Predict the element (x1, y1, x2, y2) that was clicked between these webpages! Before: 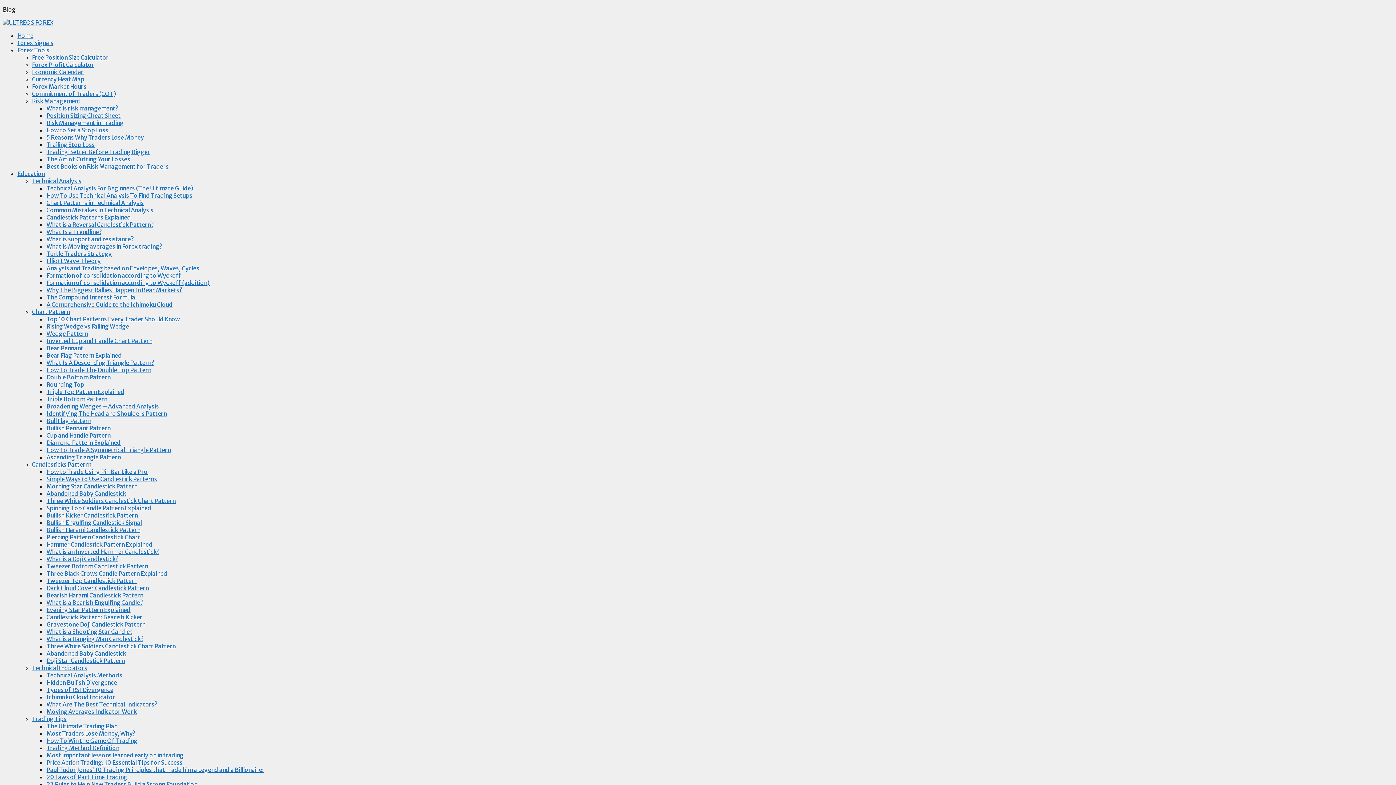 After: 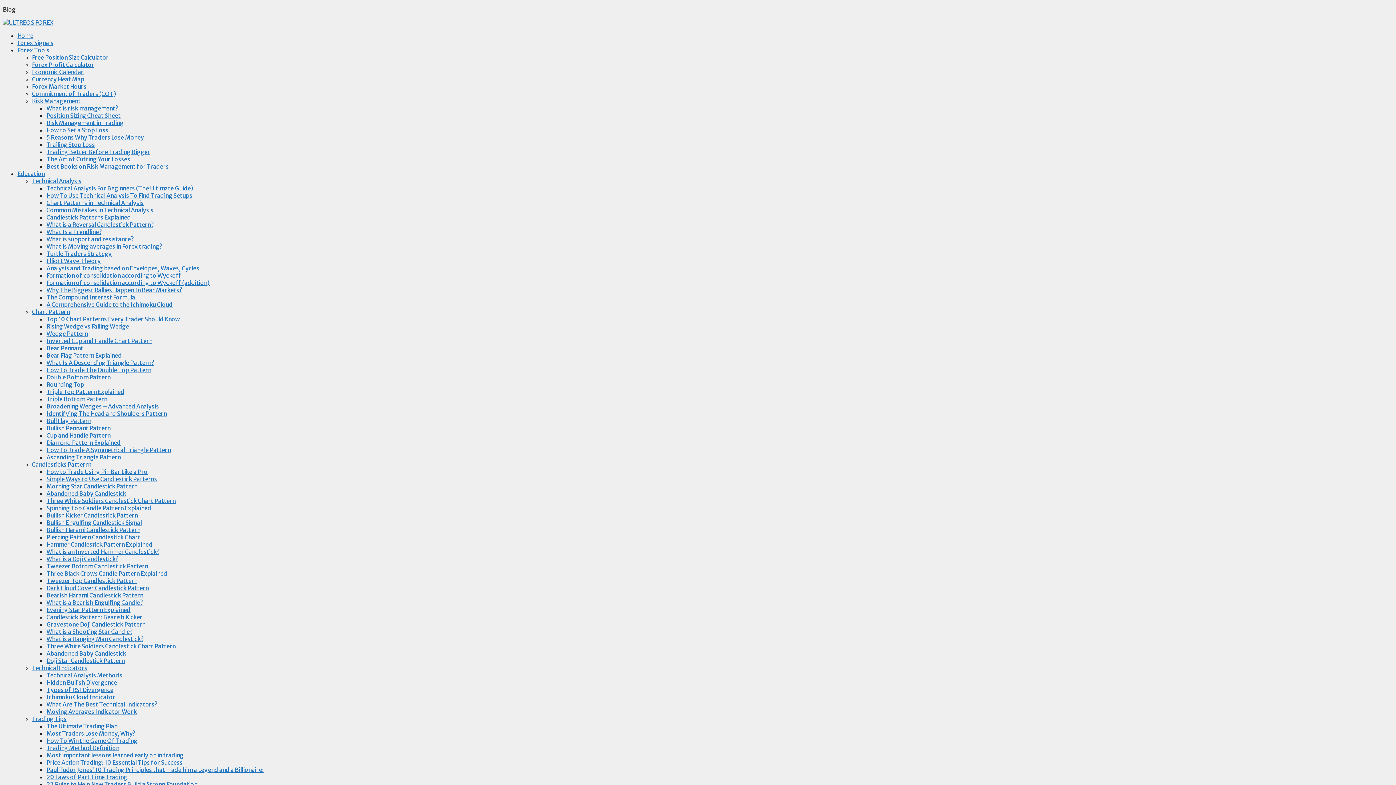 Action: label: How to Trade Using Pin Bar Like a Pro bbox: (46, 468, 147, 475)